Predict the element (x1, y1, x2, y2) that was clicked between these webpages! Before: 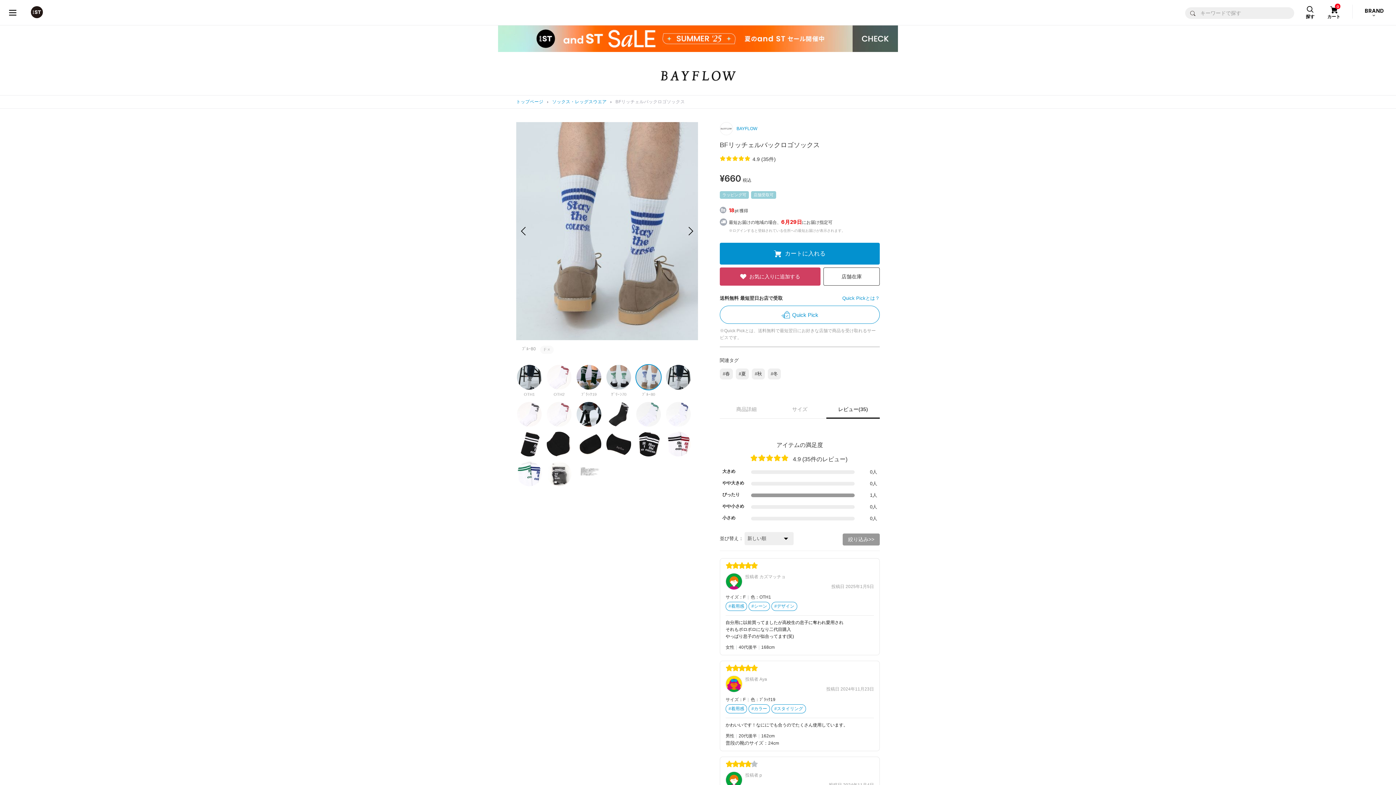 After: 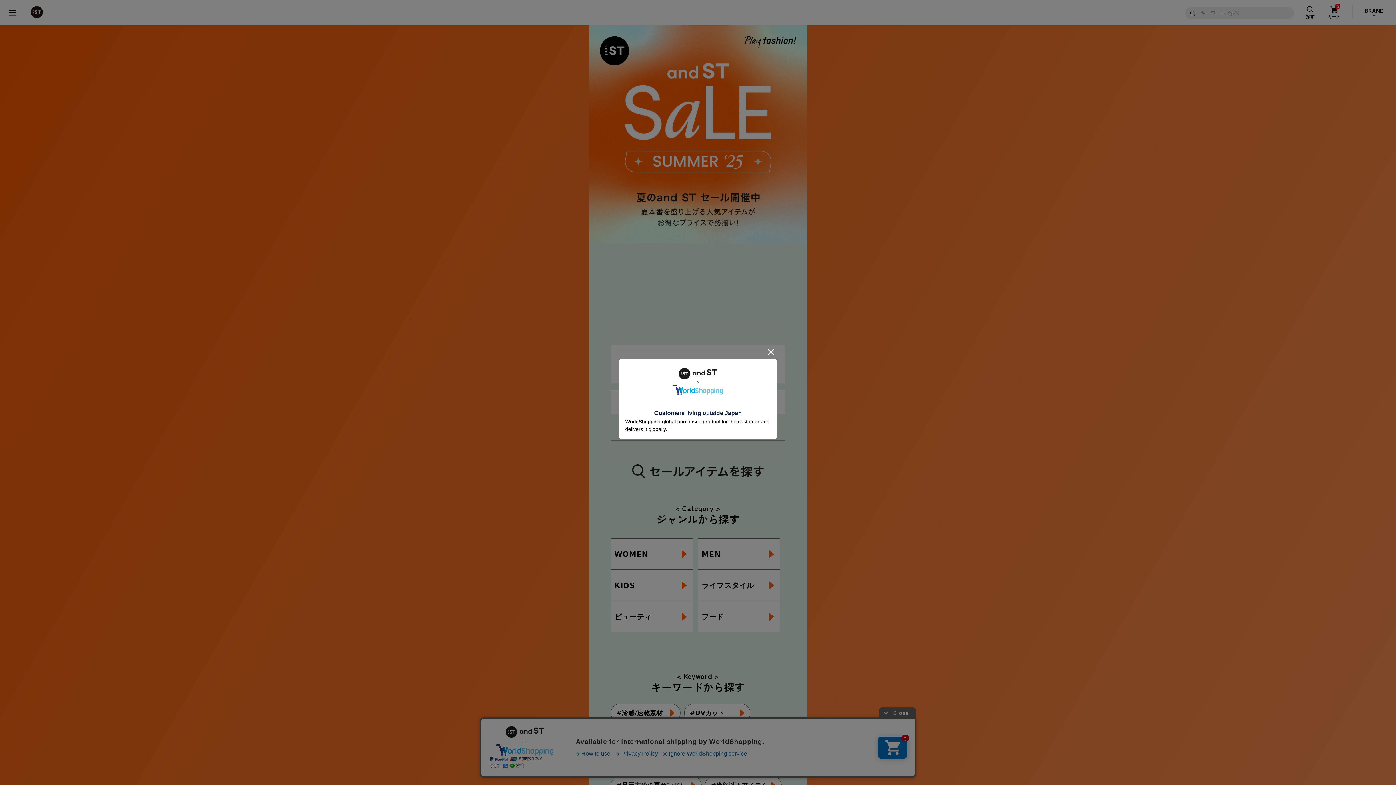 Action: bbox: (0, 25, 1396, 55)